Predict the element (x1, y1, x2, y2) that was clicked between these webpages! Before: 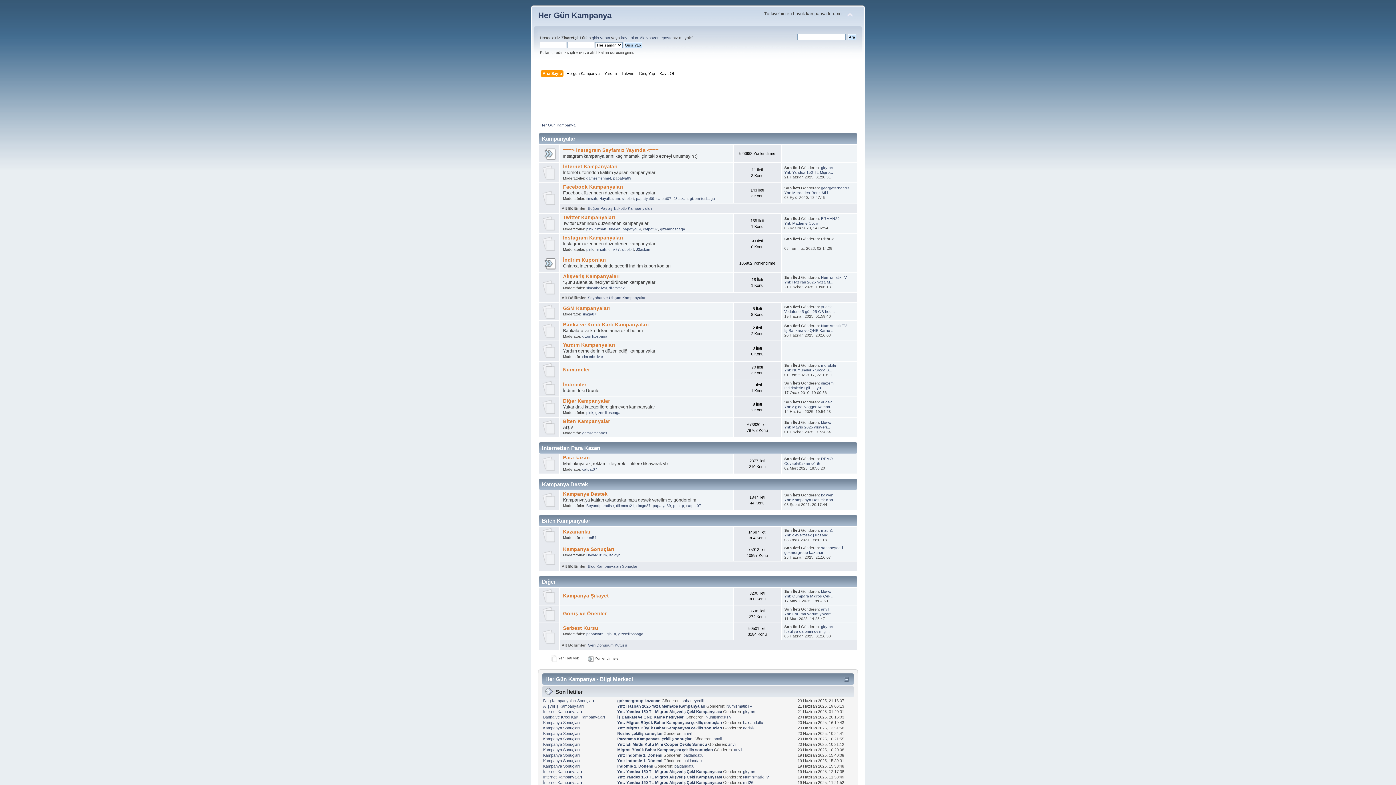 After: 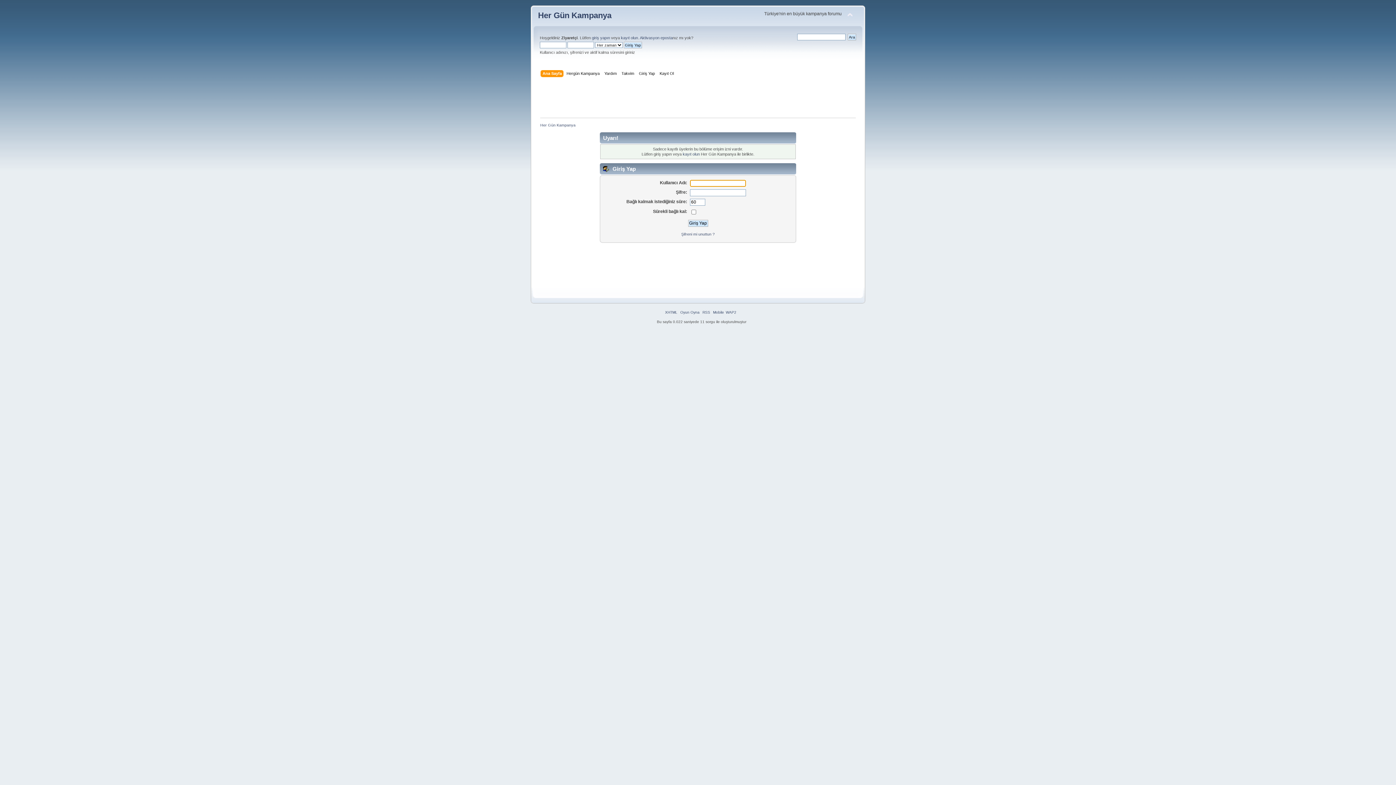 Action: label: ERMAN29 bbox: (821, 216, 839, 220)